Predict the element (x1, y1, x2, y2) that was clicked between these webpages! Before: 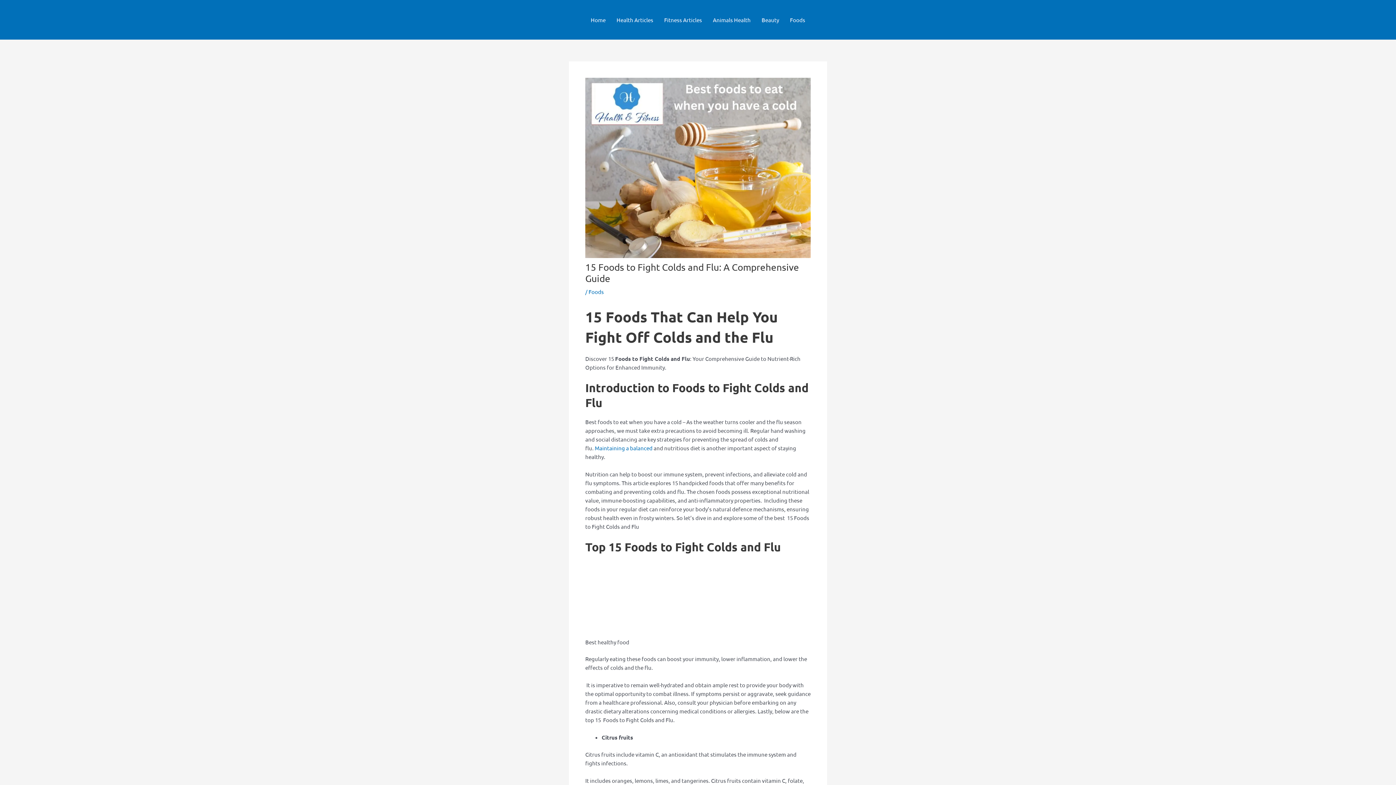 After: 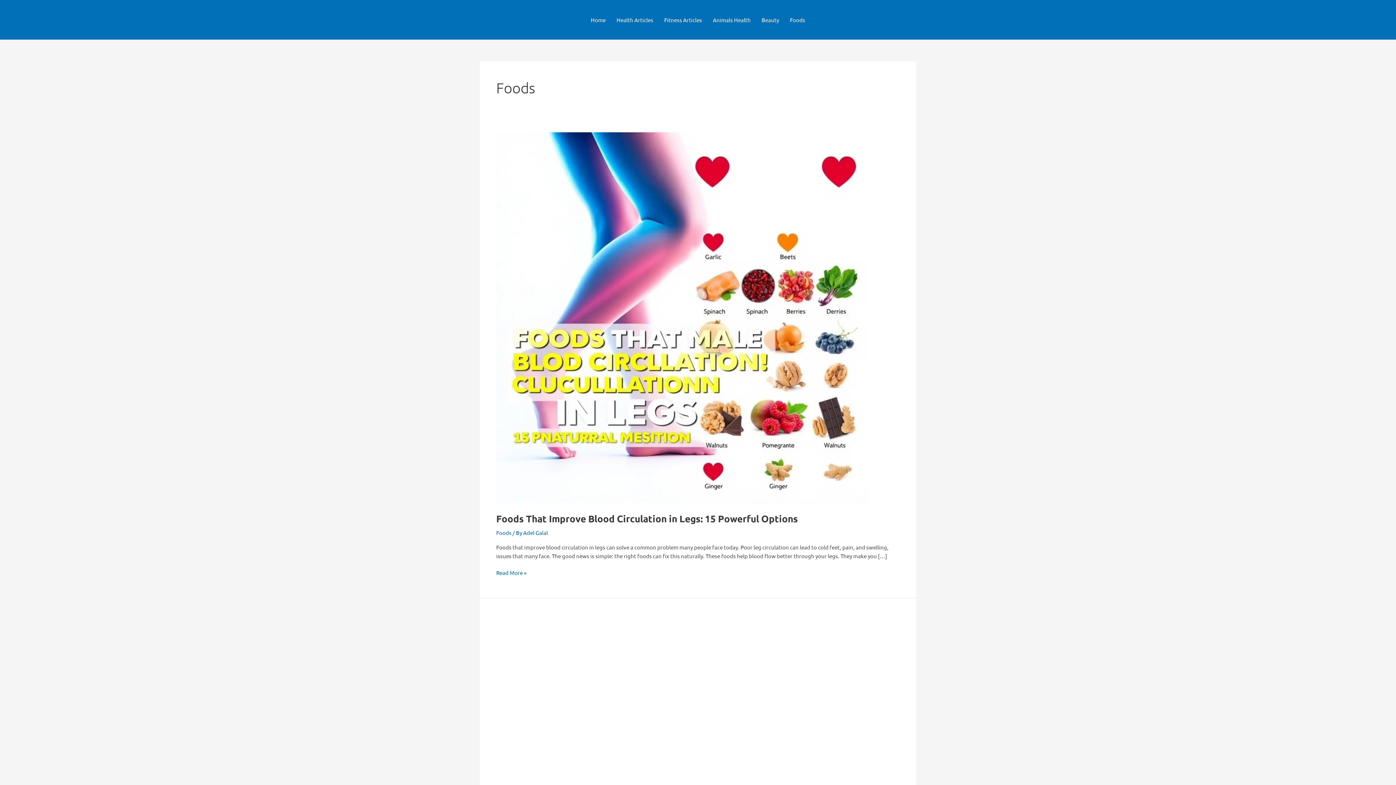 Action: bbox: (588, 288, 604, 295) label: Foods